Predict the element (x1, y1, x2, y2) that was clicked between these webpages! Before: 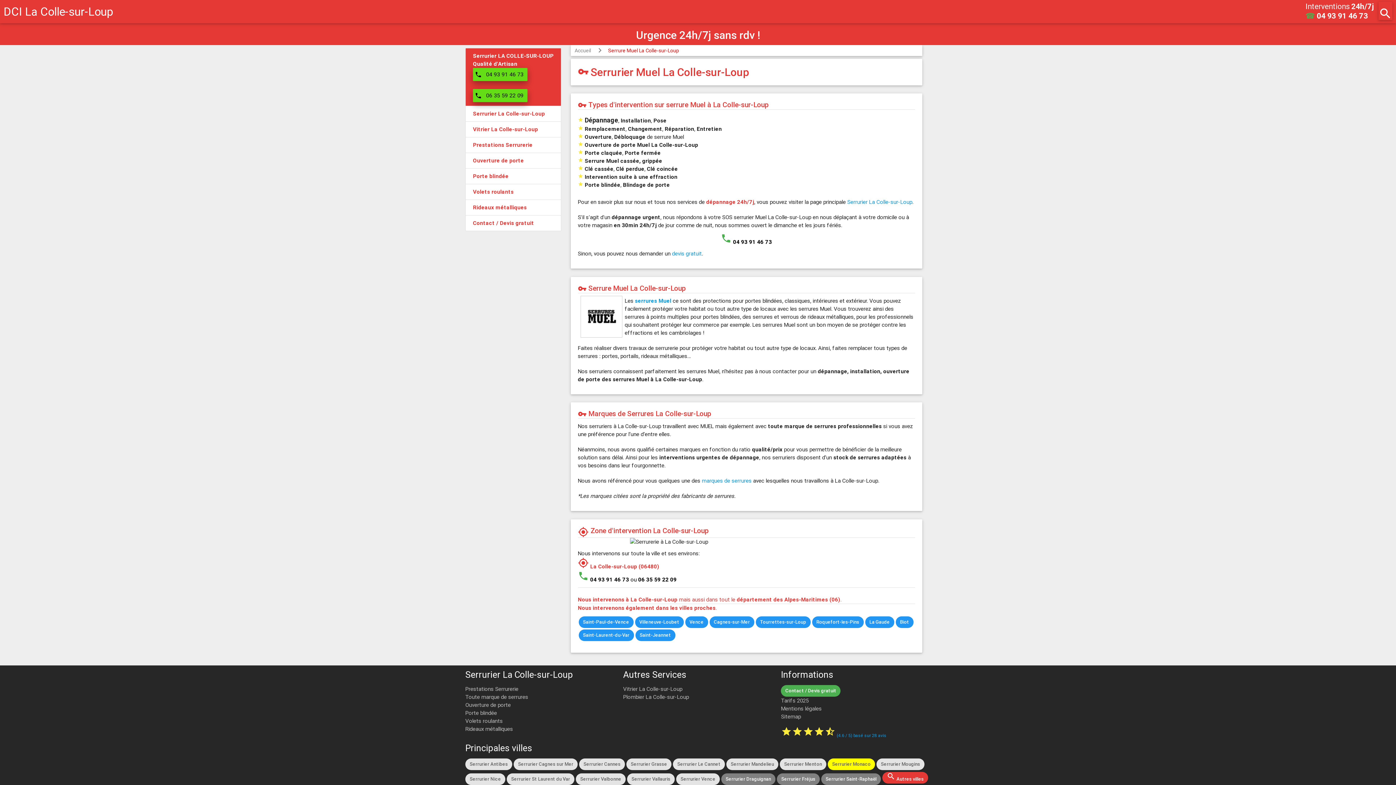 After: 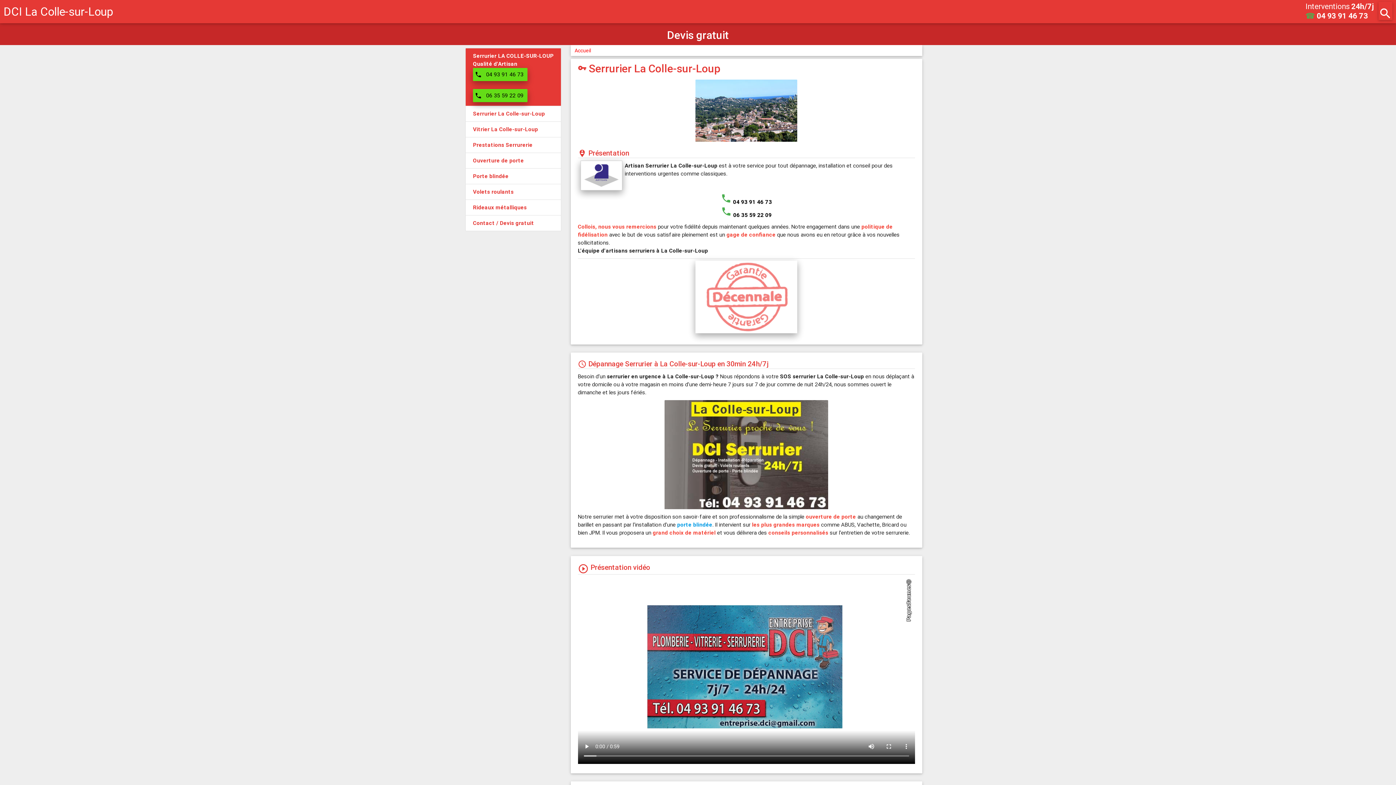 Action: label: DCI La Colle-sur-Loup bbox: (3, 0, 113, 23)